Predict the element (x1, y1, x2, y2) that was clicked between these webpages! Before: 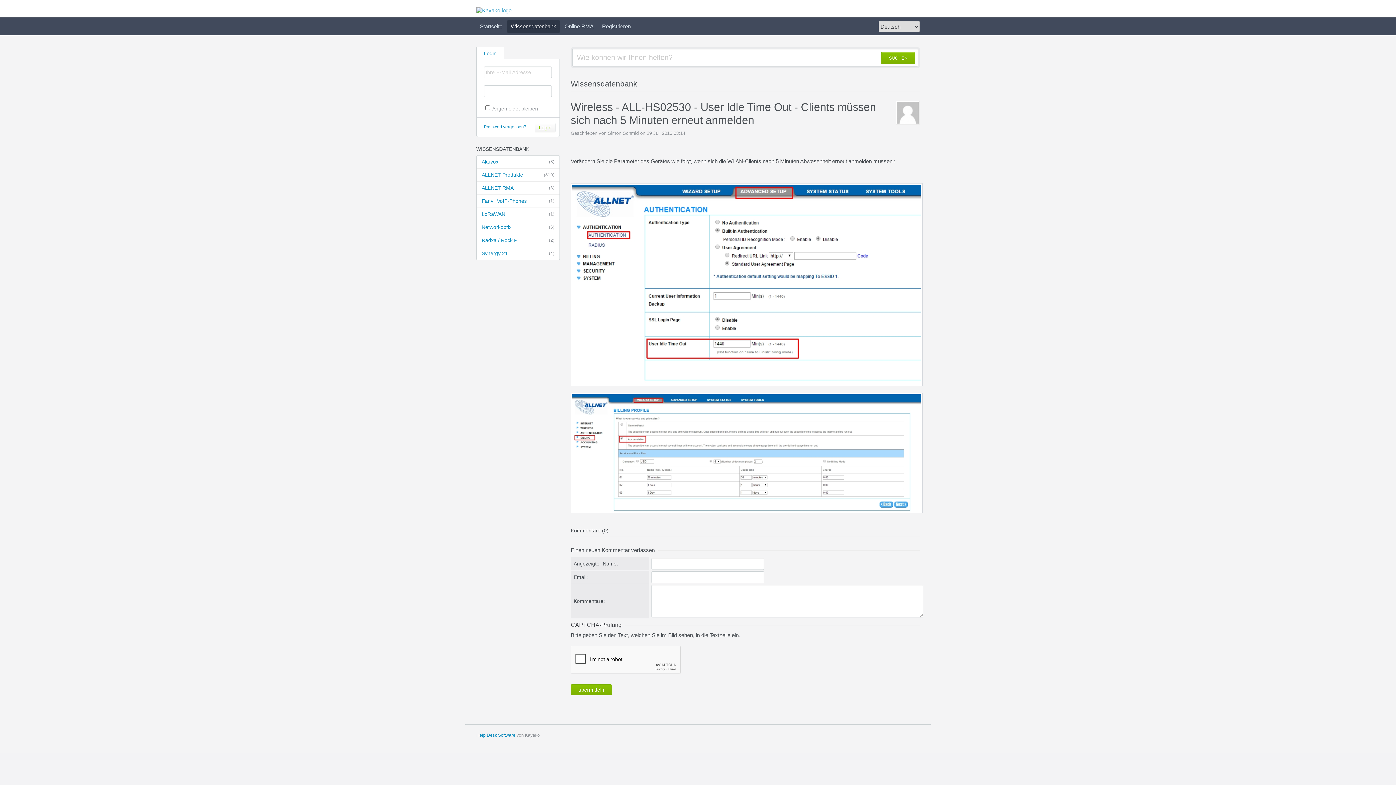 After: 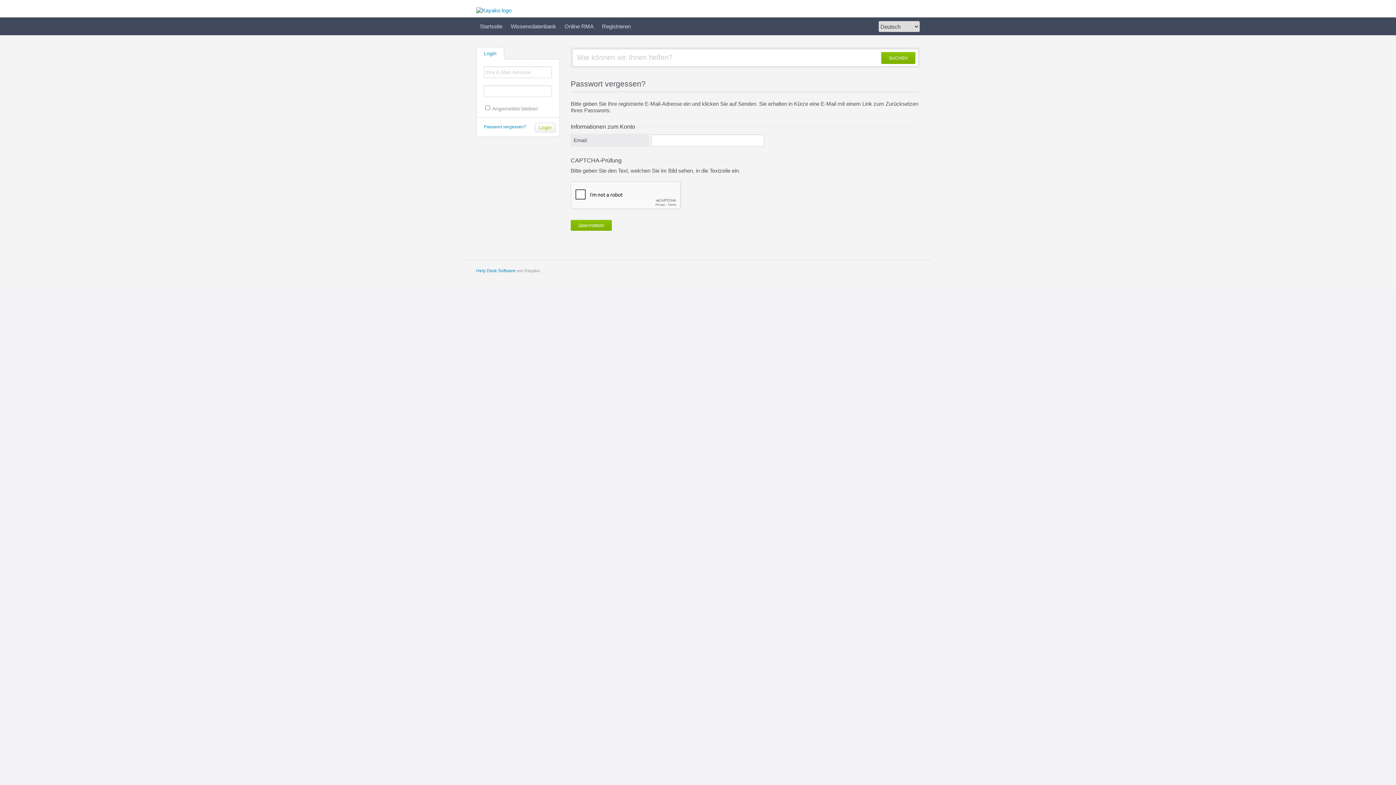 Action: bbox: (484, 124, 526, 129) label: Passwort vergessen?